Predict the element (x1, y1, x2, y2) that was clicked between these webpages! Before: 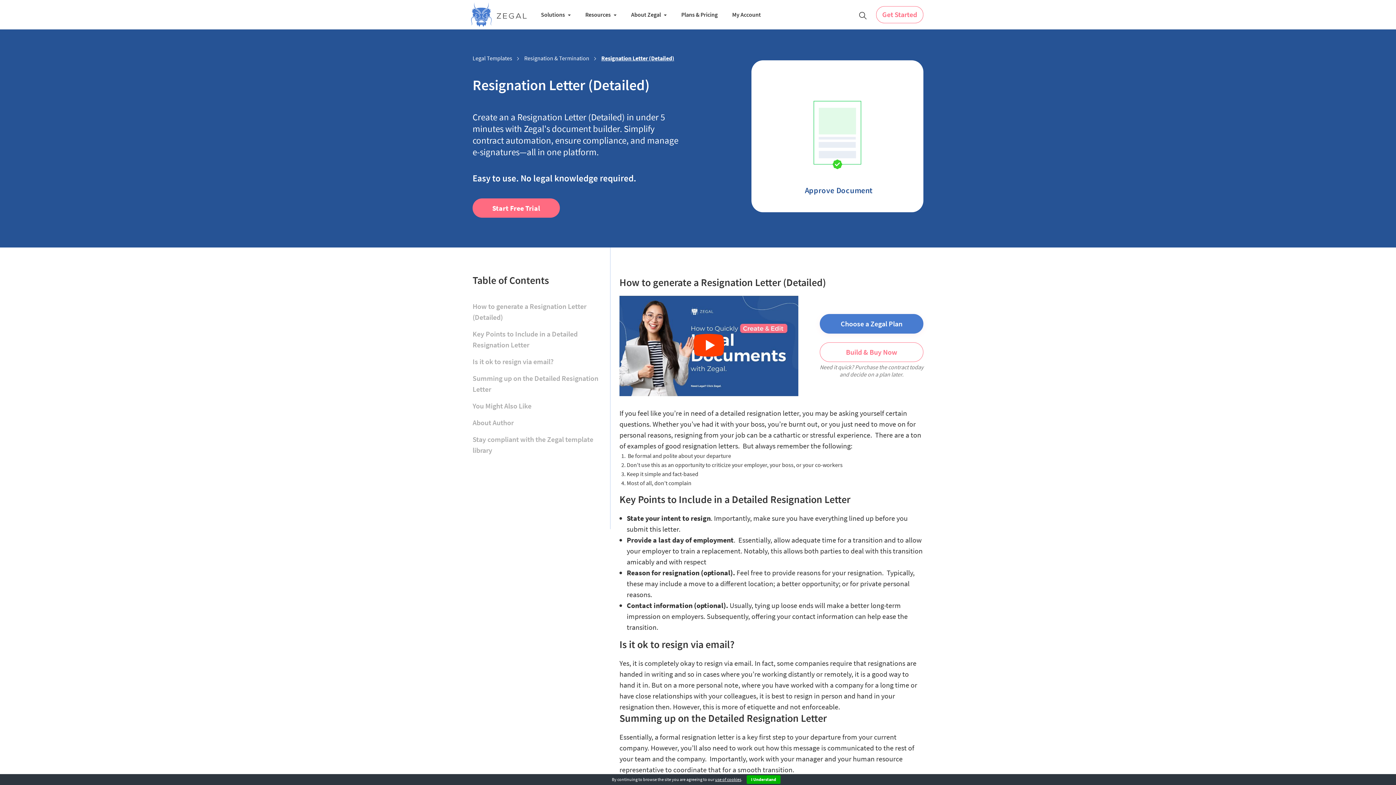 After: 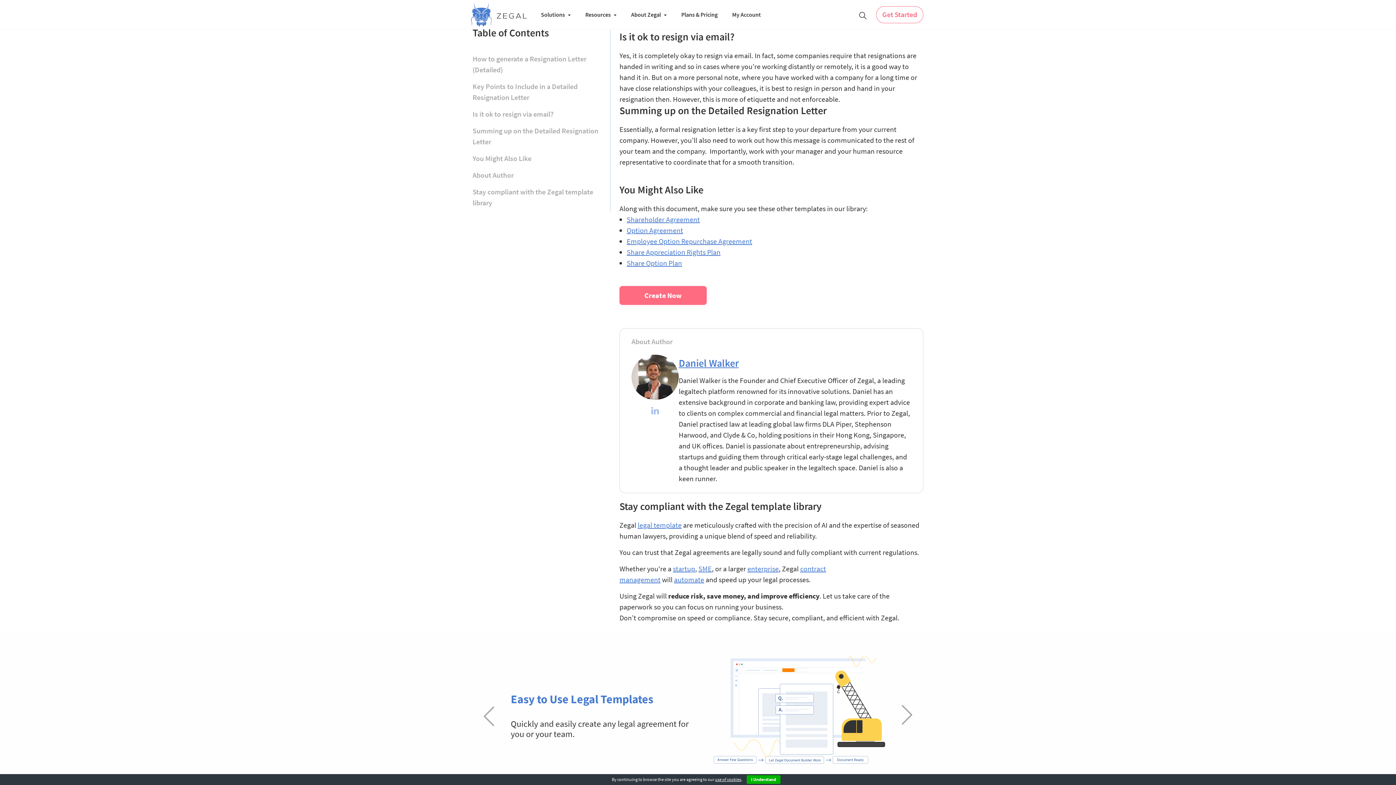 Action: bbox: (472, 353, 610, 370) label: Is it ok to resign via email?